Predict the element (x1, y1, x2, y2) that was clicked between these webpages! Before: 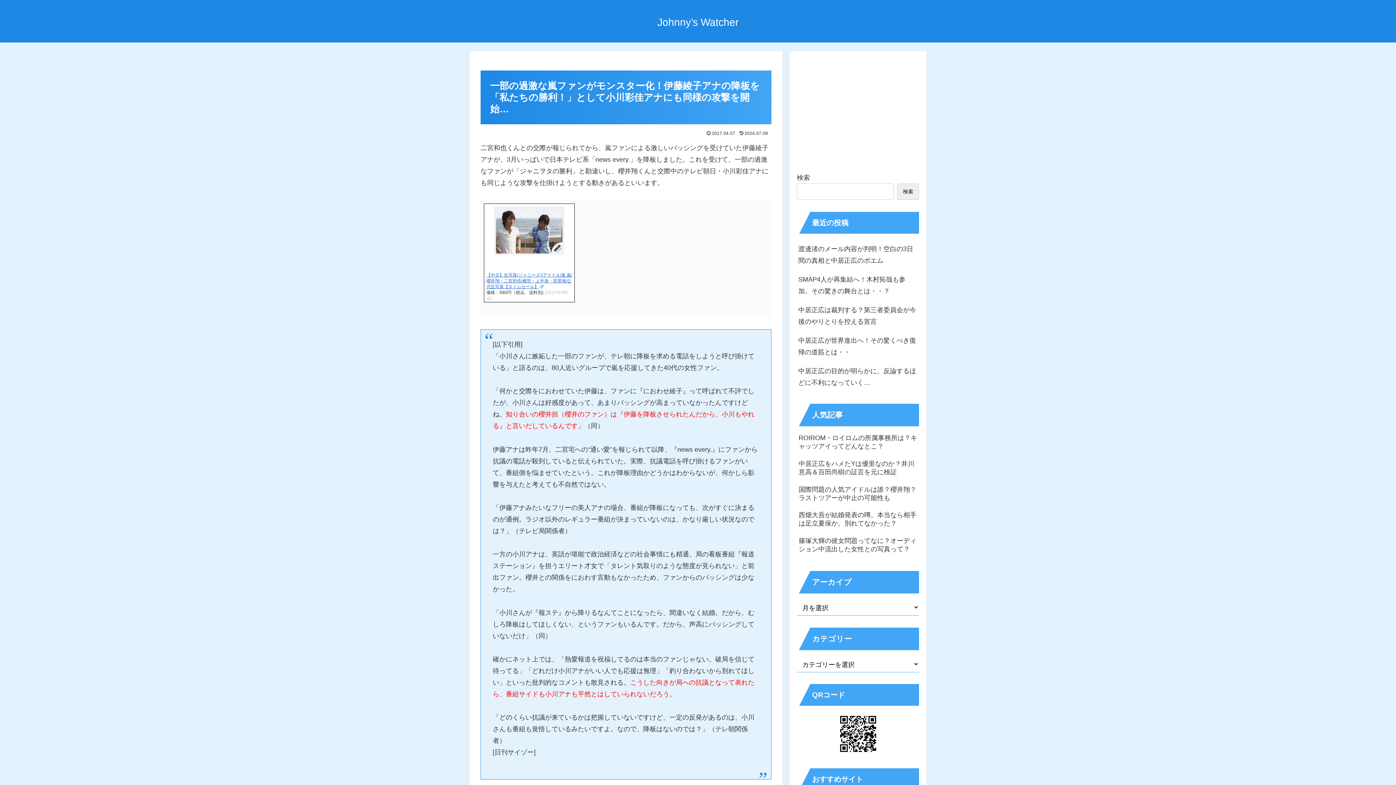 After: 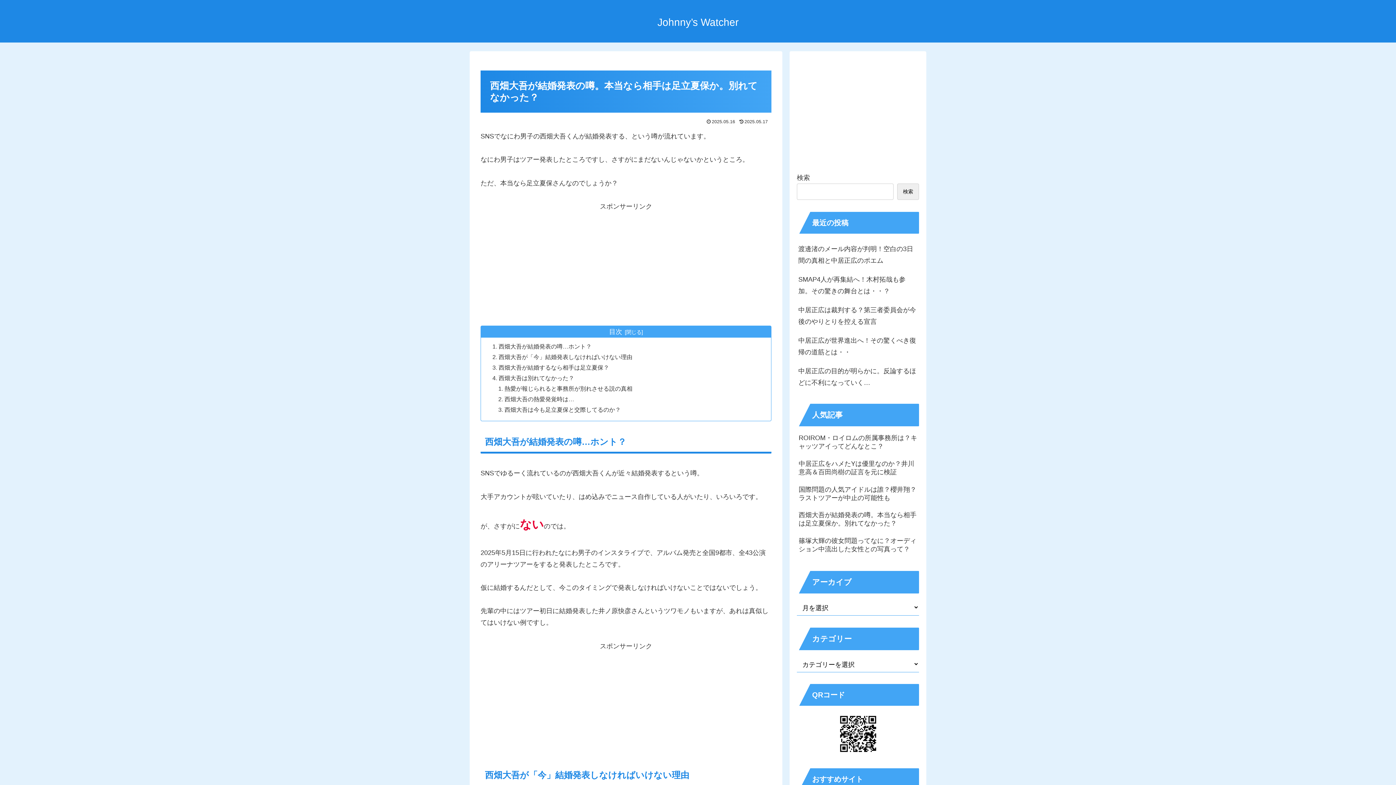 Action: bbox: (797, 509, 919, 533) label: 西畑大吾が結婚発表の噂。本当なら相手は足立夏保か。別れてなかった？